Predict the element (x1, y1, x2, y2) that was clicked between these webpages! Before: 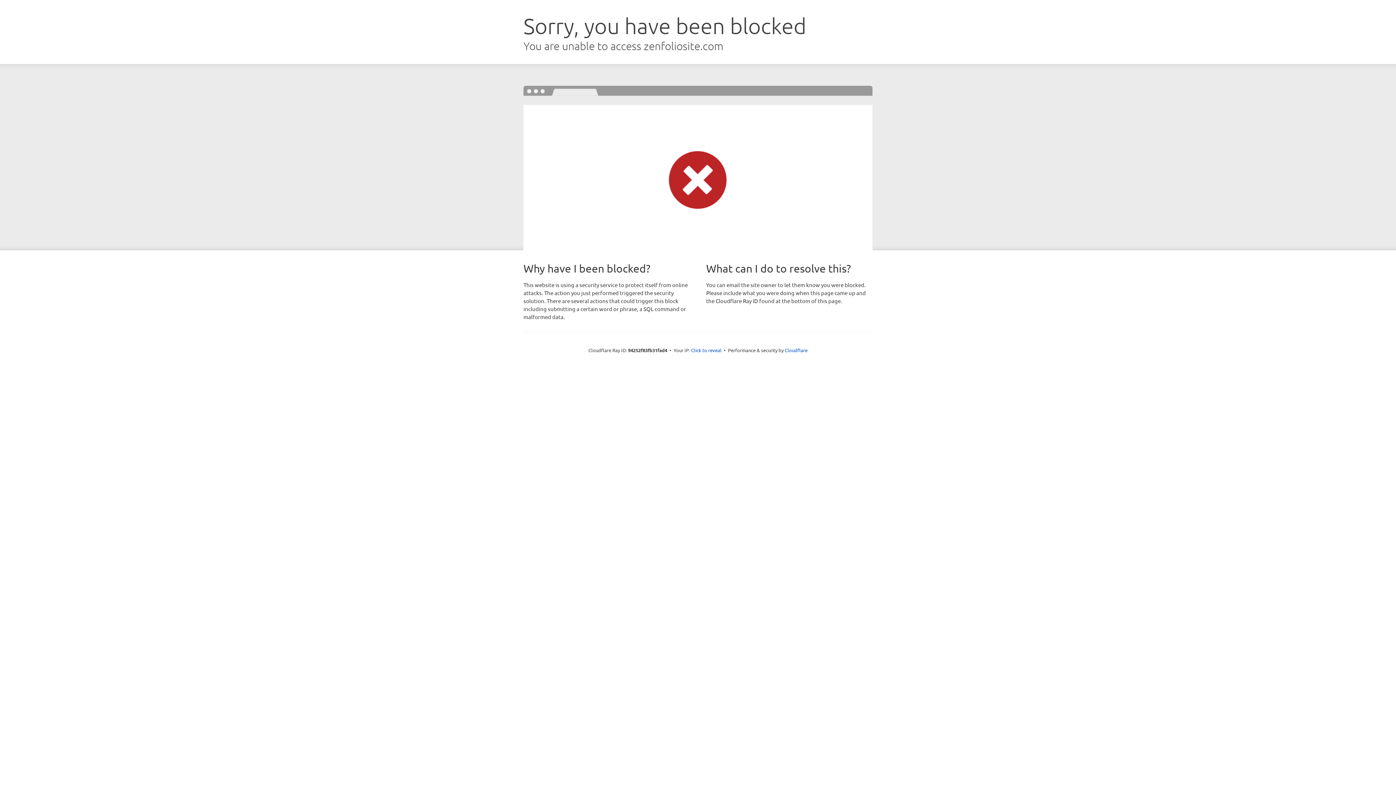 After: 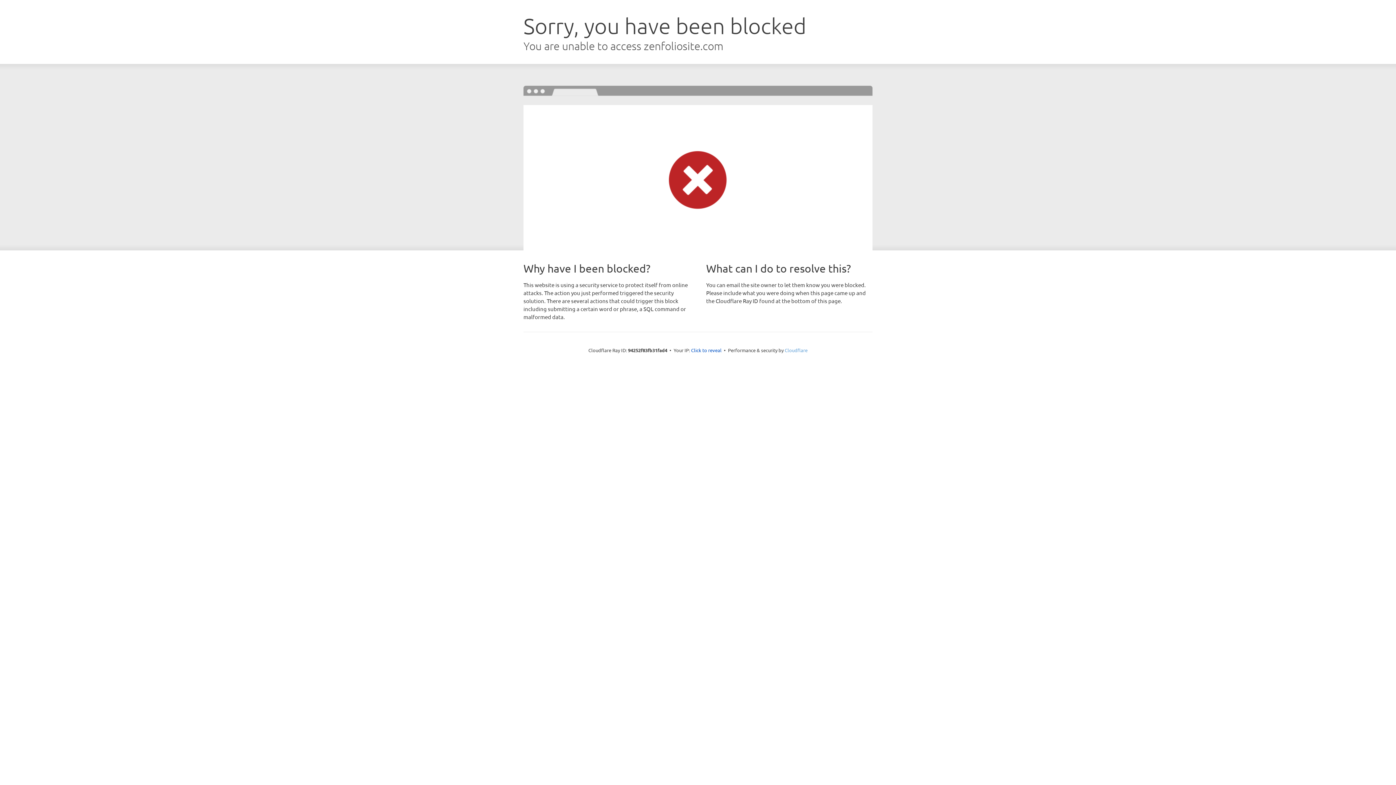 Action: bbox: (784, 347, 807, 353) label: Cloudflare